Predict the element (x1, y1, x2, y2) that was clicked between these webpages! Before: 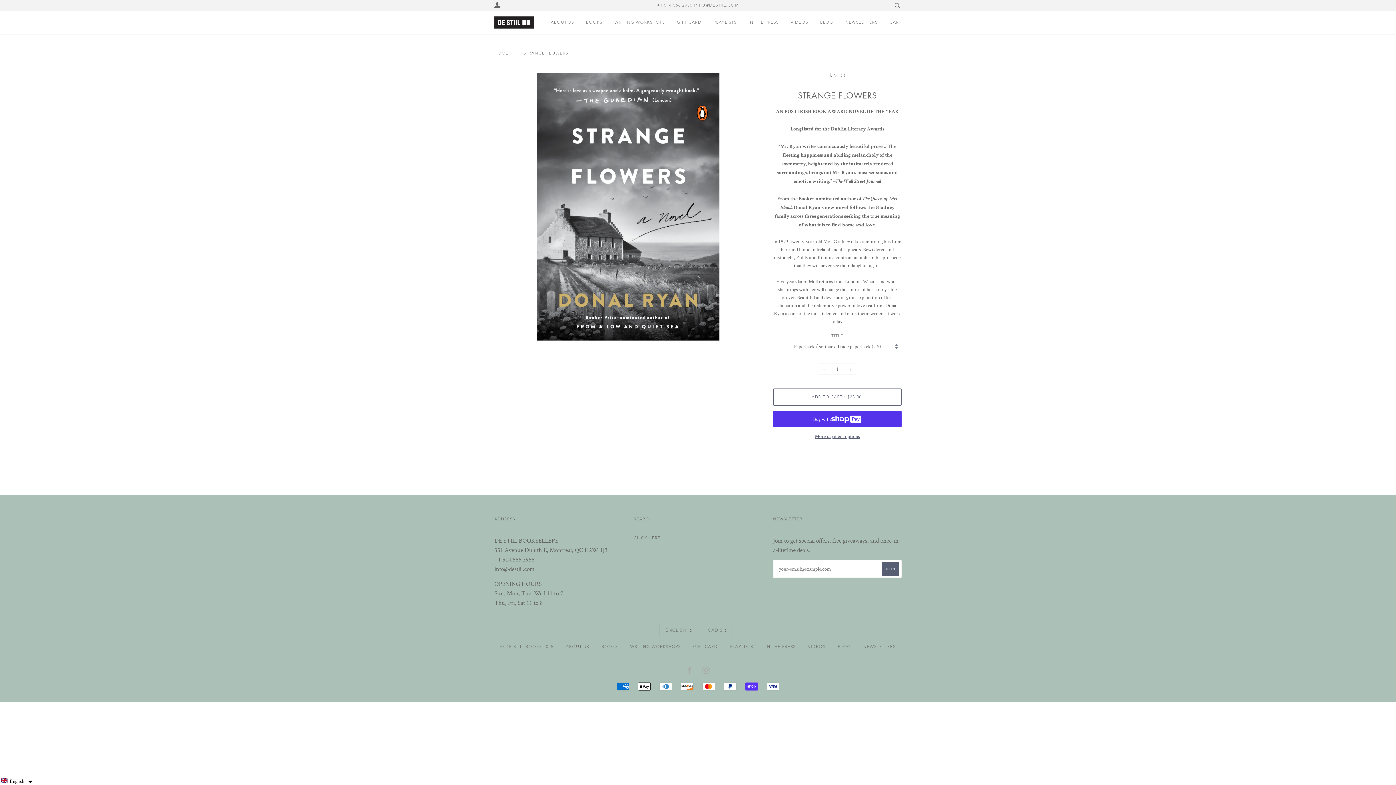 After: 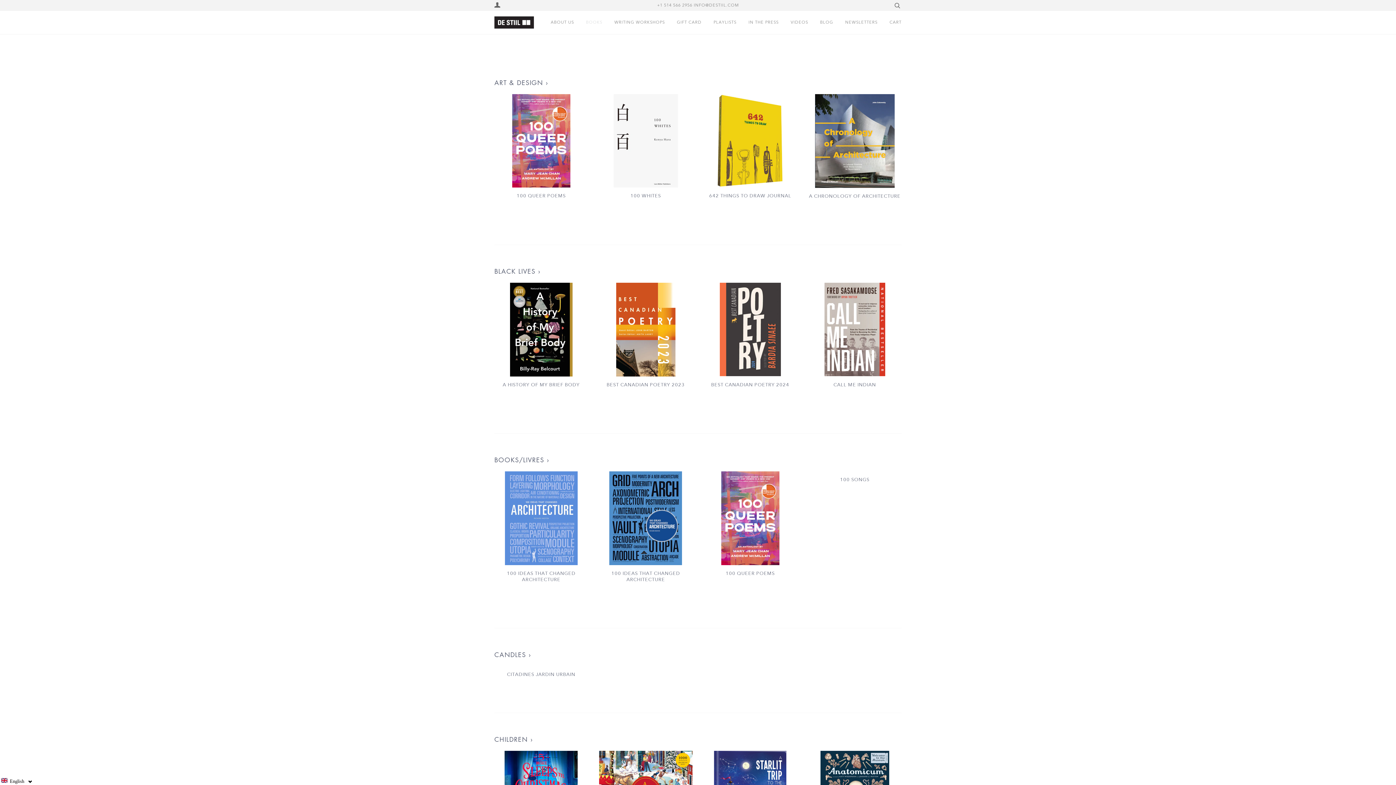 Action: bbox: (575, 12, 602, 32) label: BOOKS